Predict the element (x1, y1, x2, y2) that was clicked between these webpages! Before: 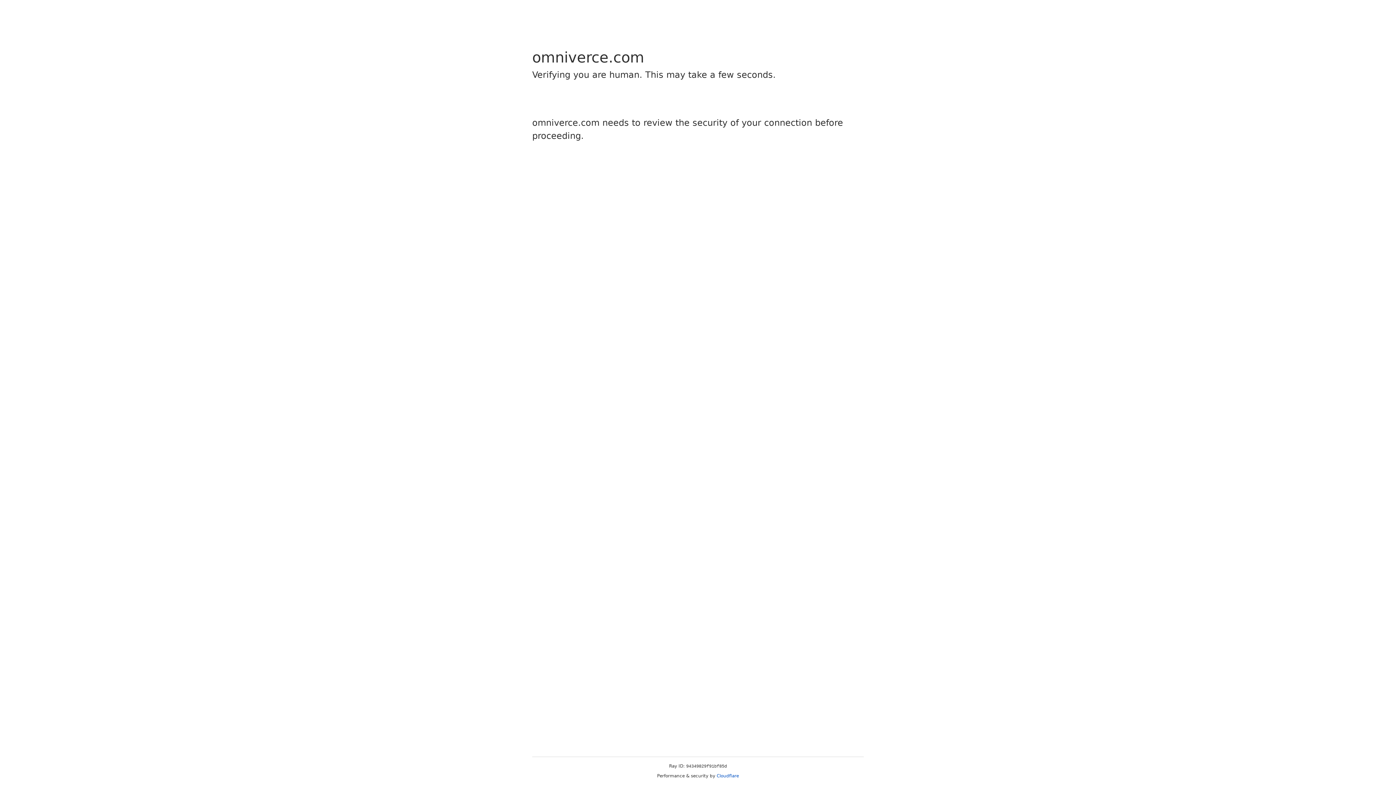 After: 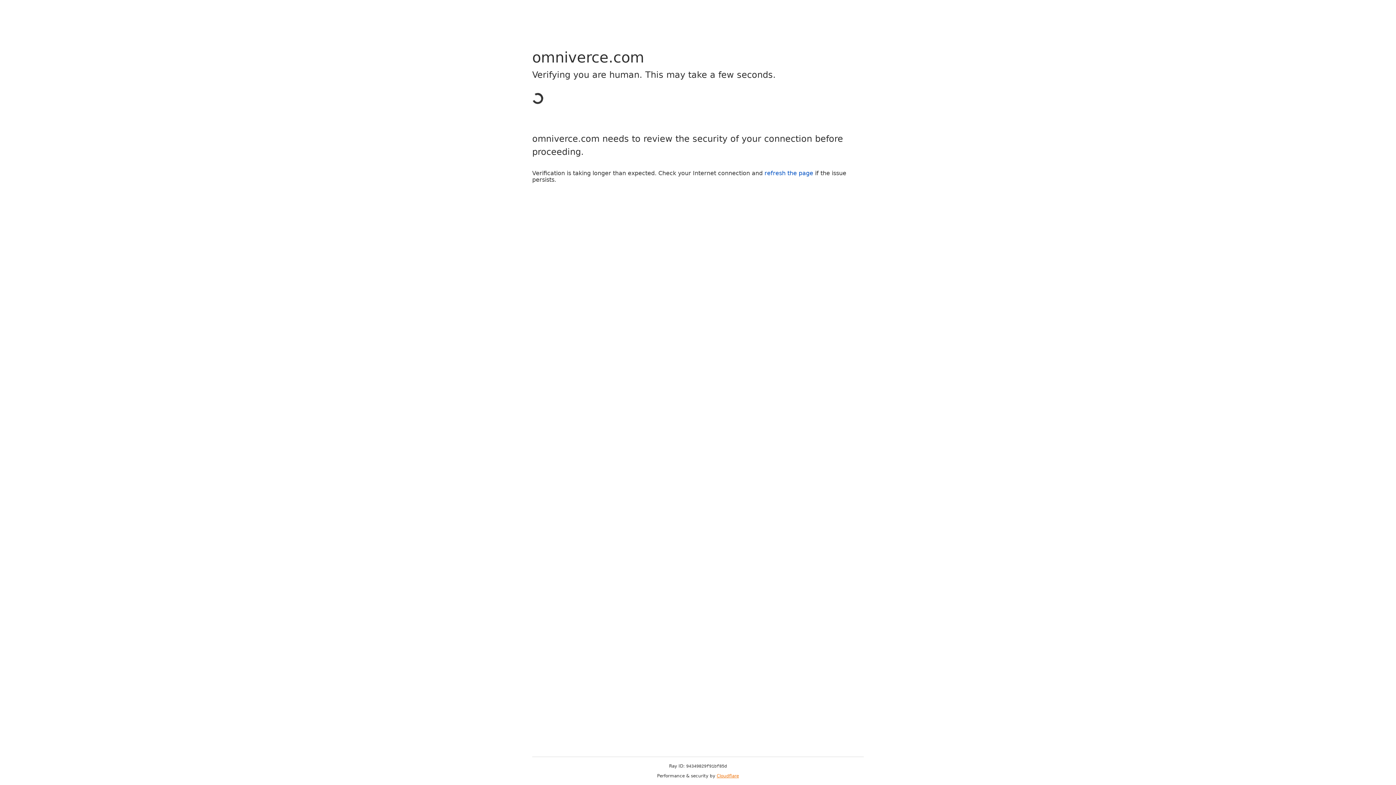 Action: label: Cloudflare bbox: (716, 773, 739, 778)